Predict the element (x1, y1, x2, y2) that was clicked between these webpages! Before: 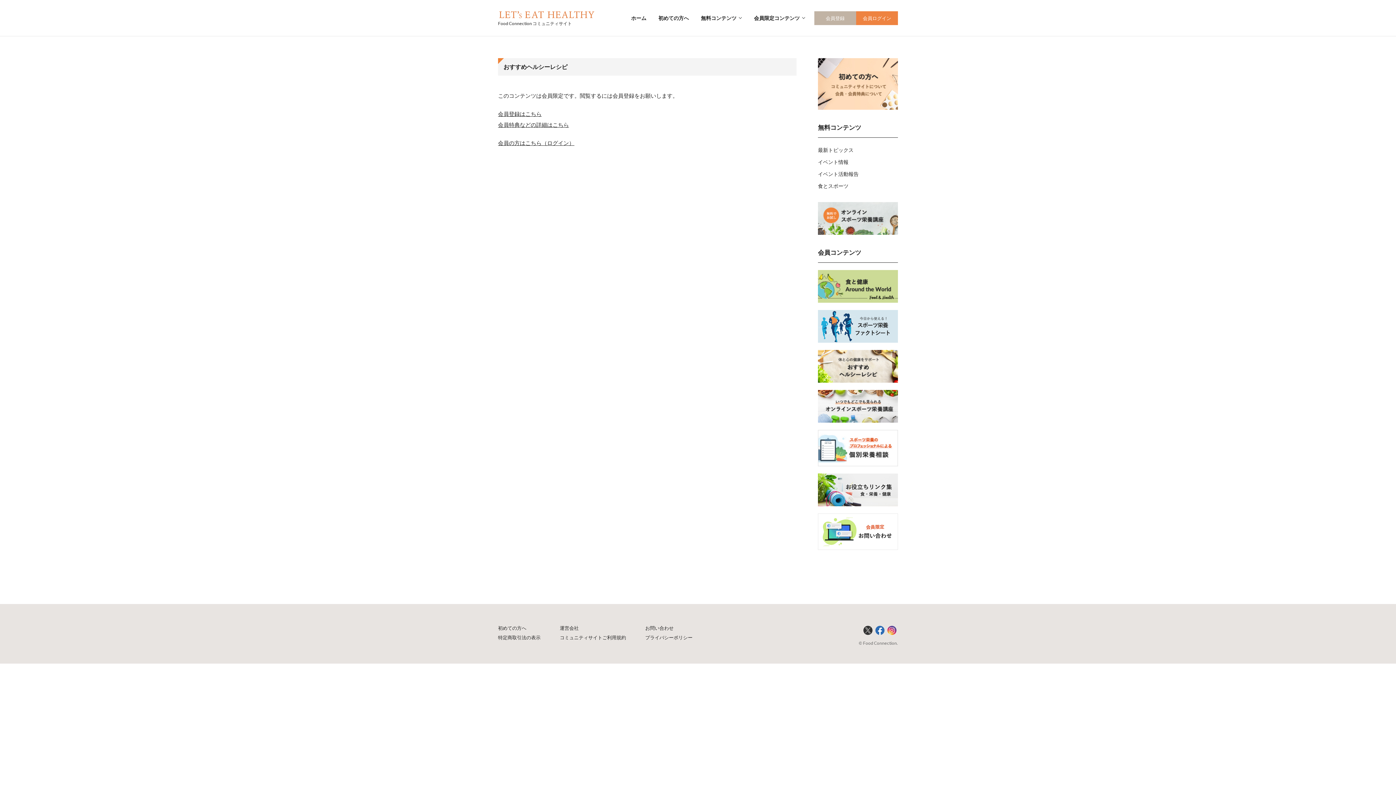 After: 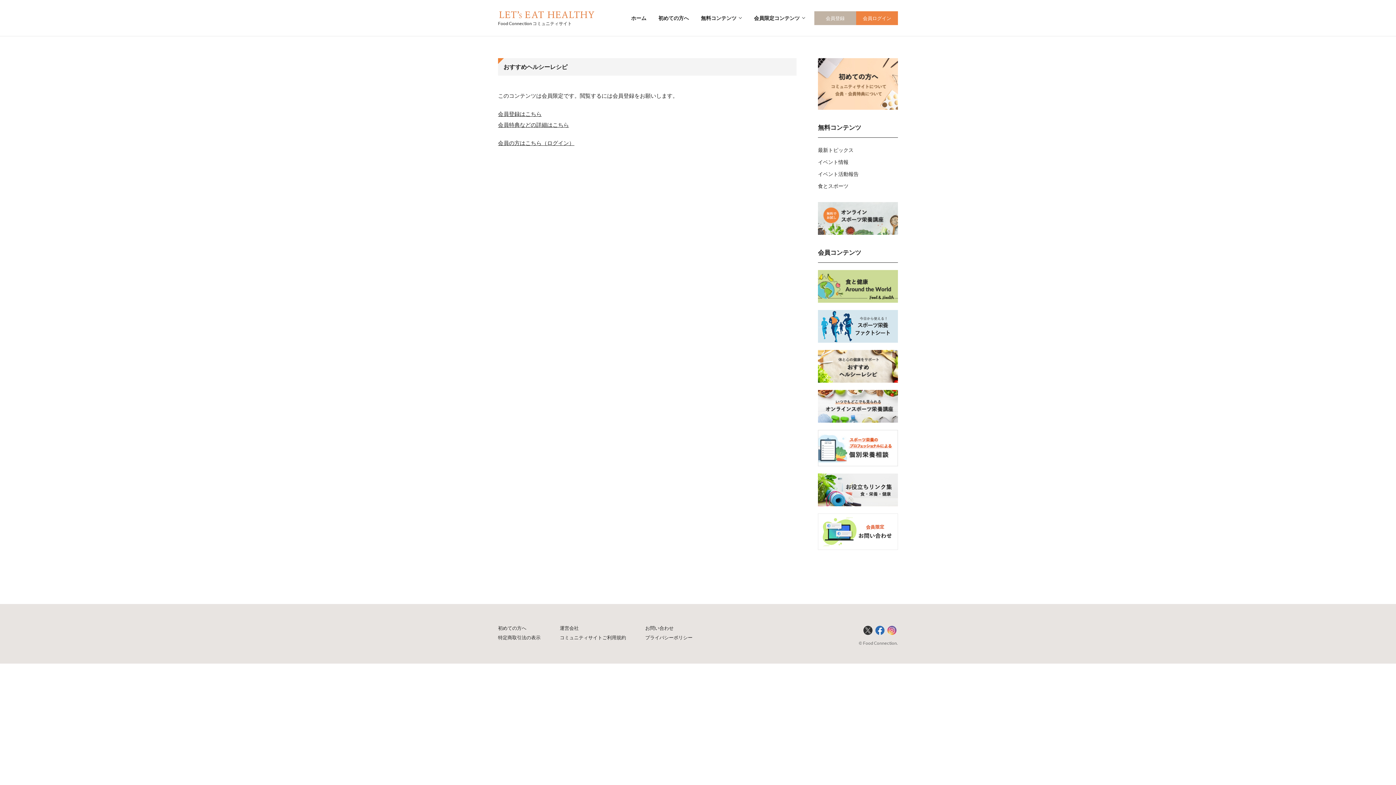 Action: bbox: (887, 626, 896, 635)